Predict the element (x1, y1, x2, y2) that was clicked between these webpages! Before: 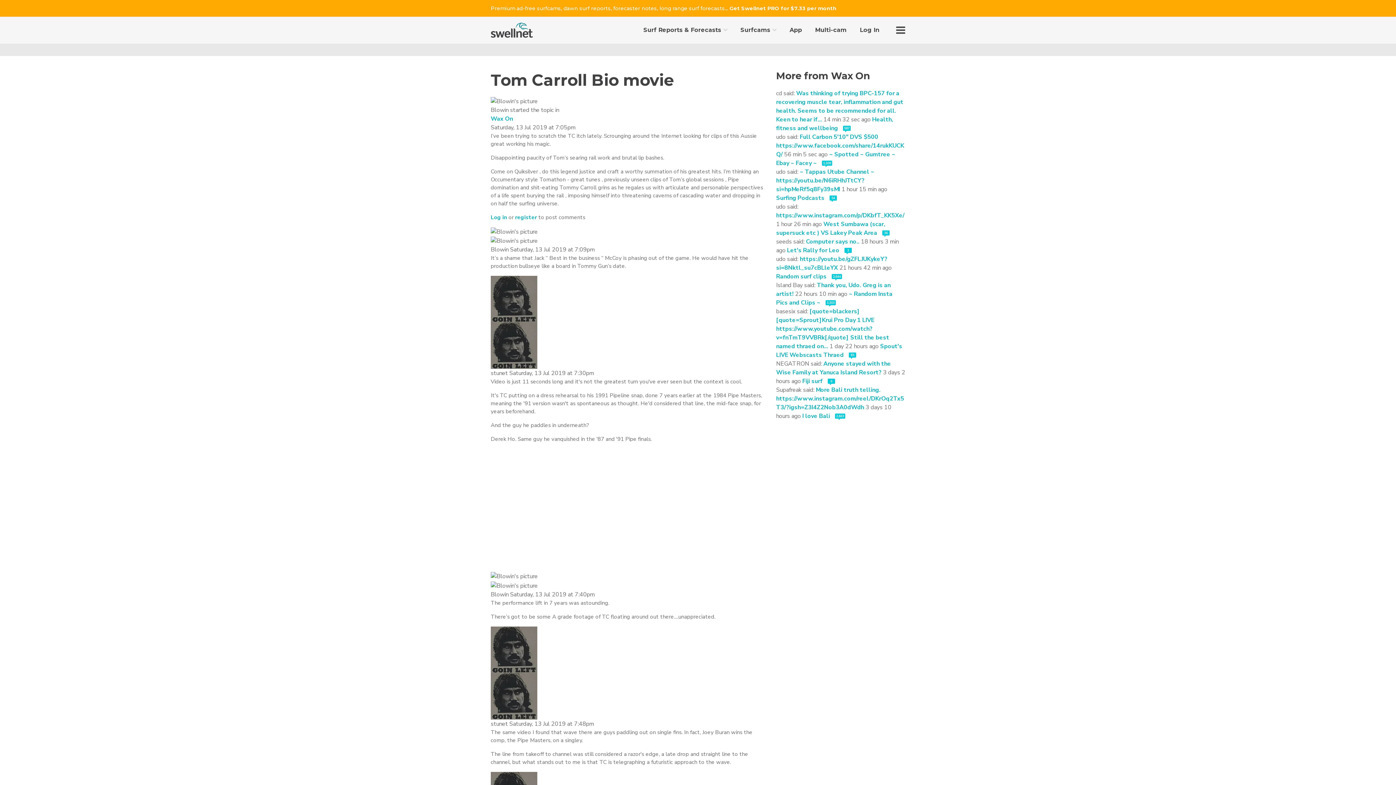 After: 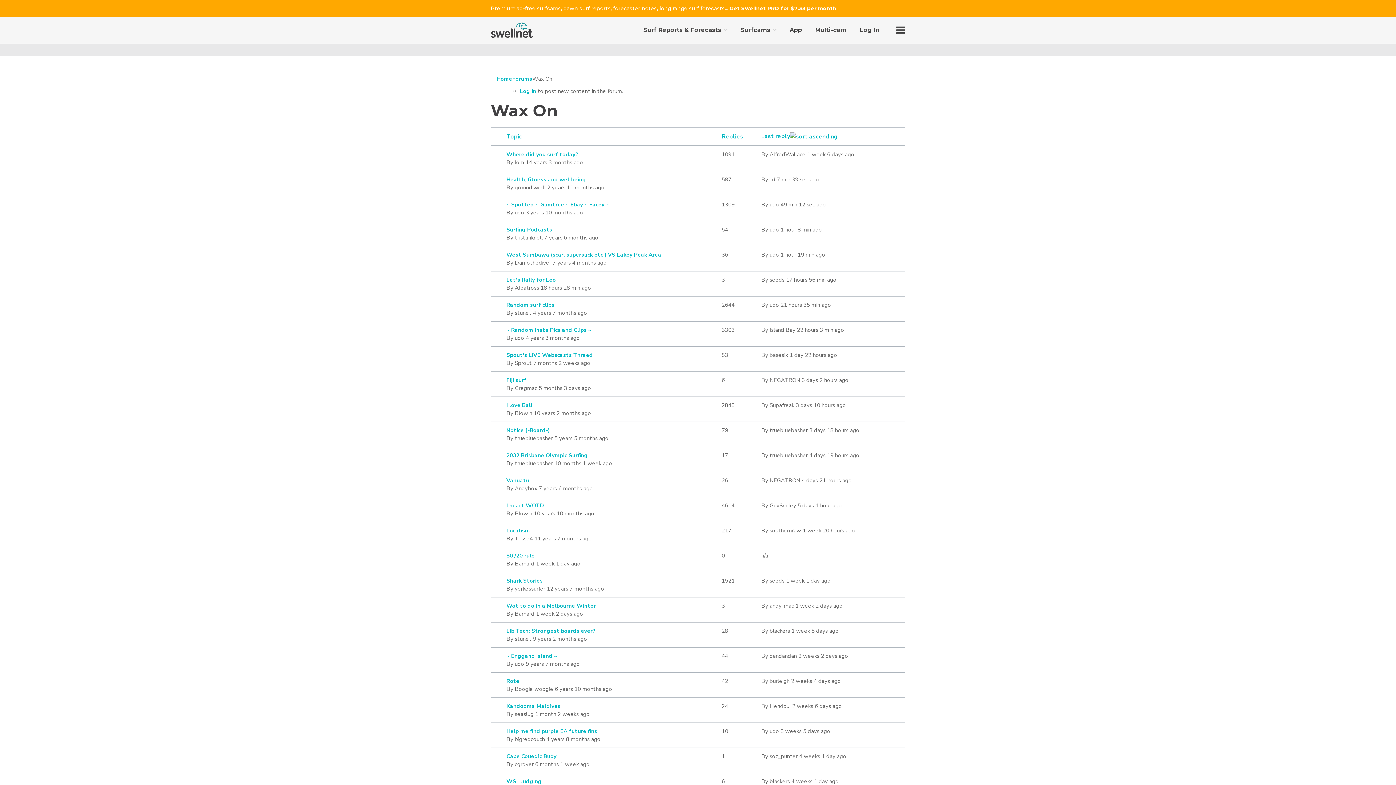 Action: label: Wax On bbox: (490, 114, 513, 122)